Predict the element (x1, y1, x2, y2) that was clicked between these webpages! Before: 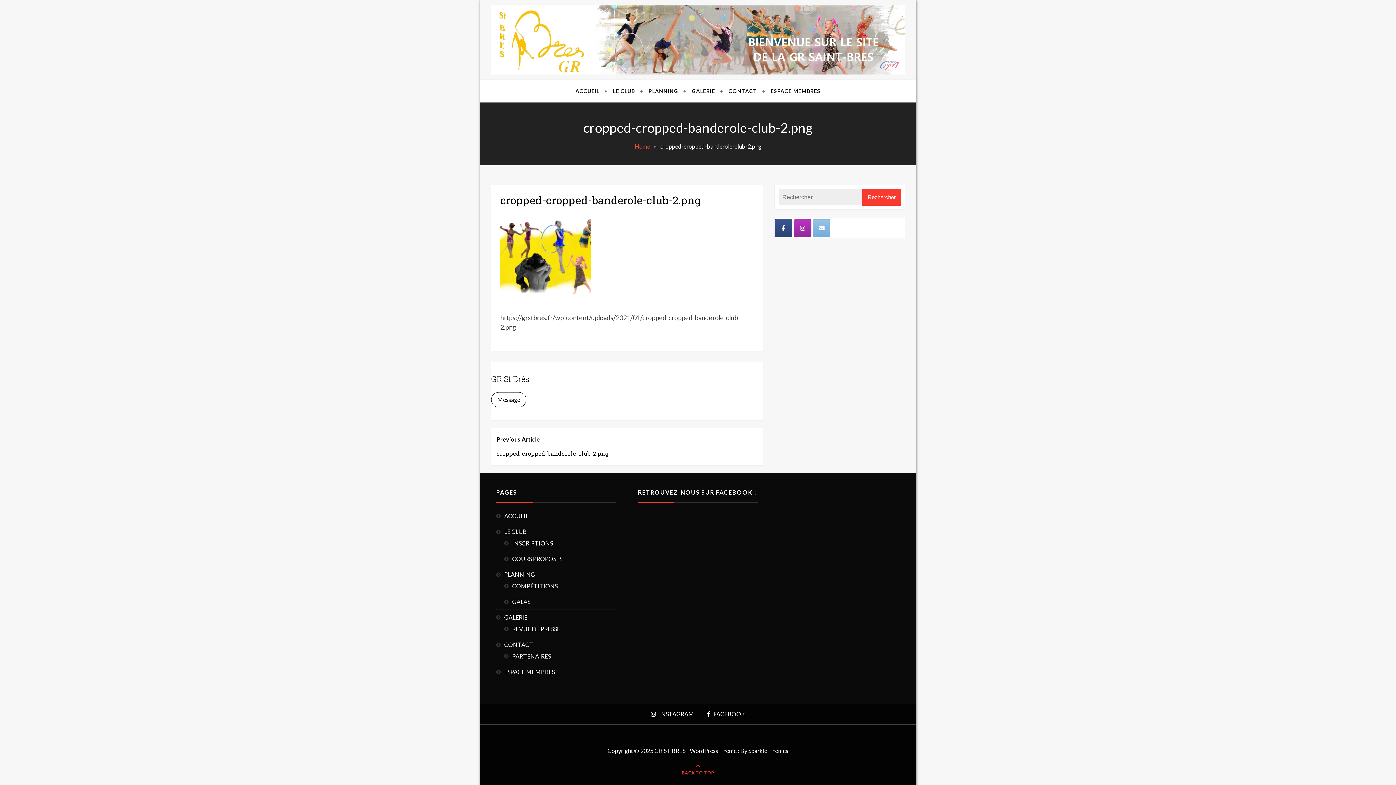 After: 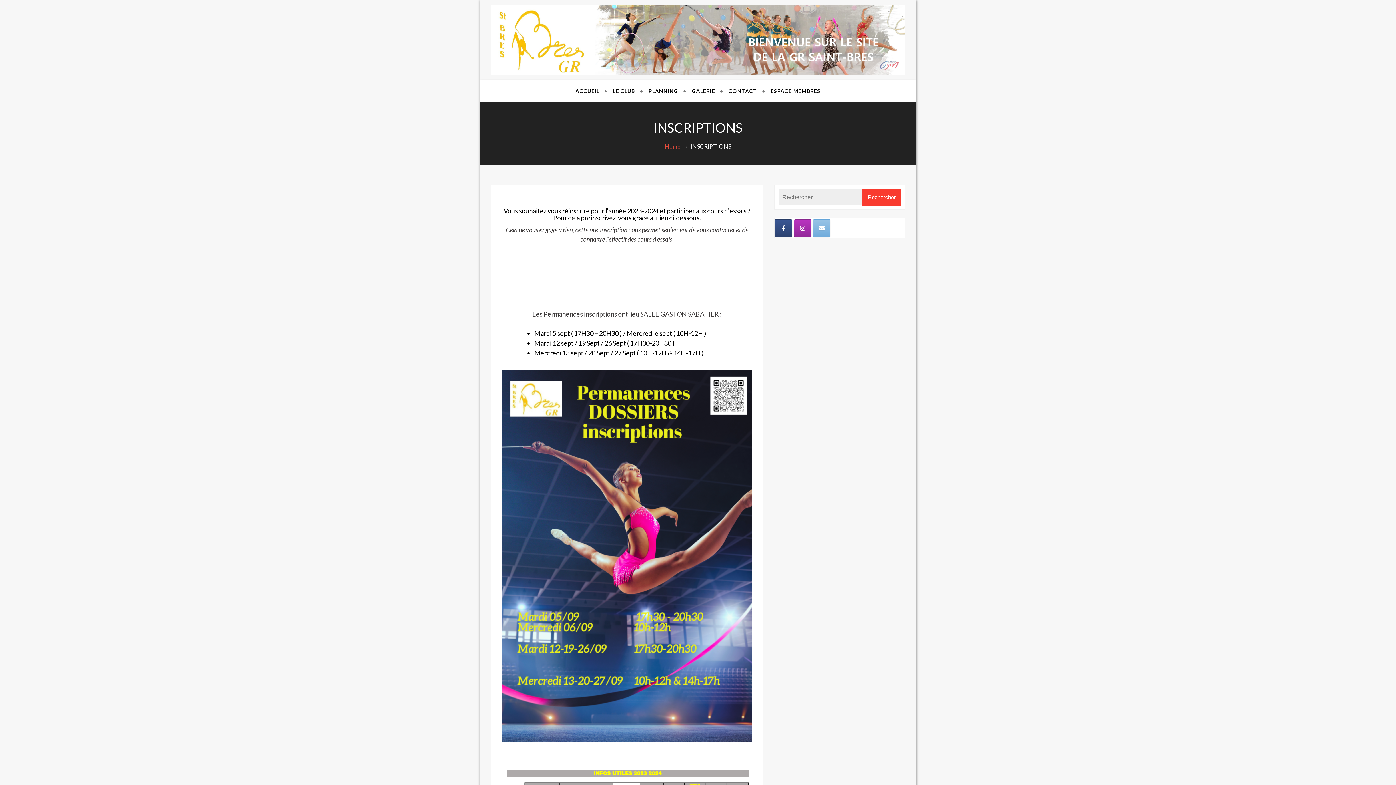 Action: label: INSCRIPTIONS bbox: (512, 540, 553, 546)